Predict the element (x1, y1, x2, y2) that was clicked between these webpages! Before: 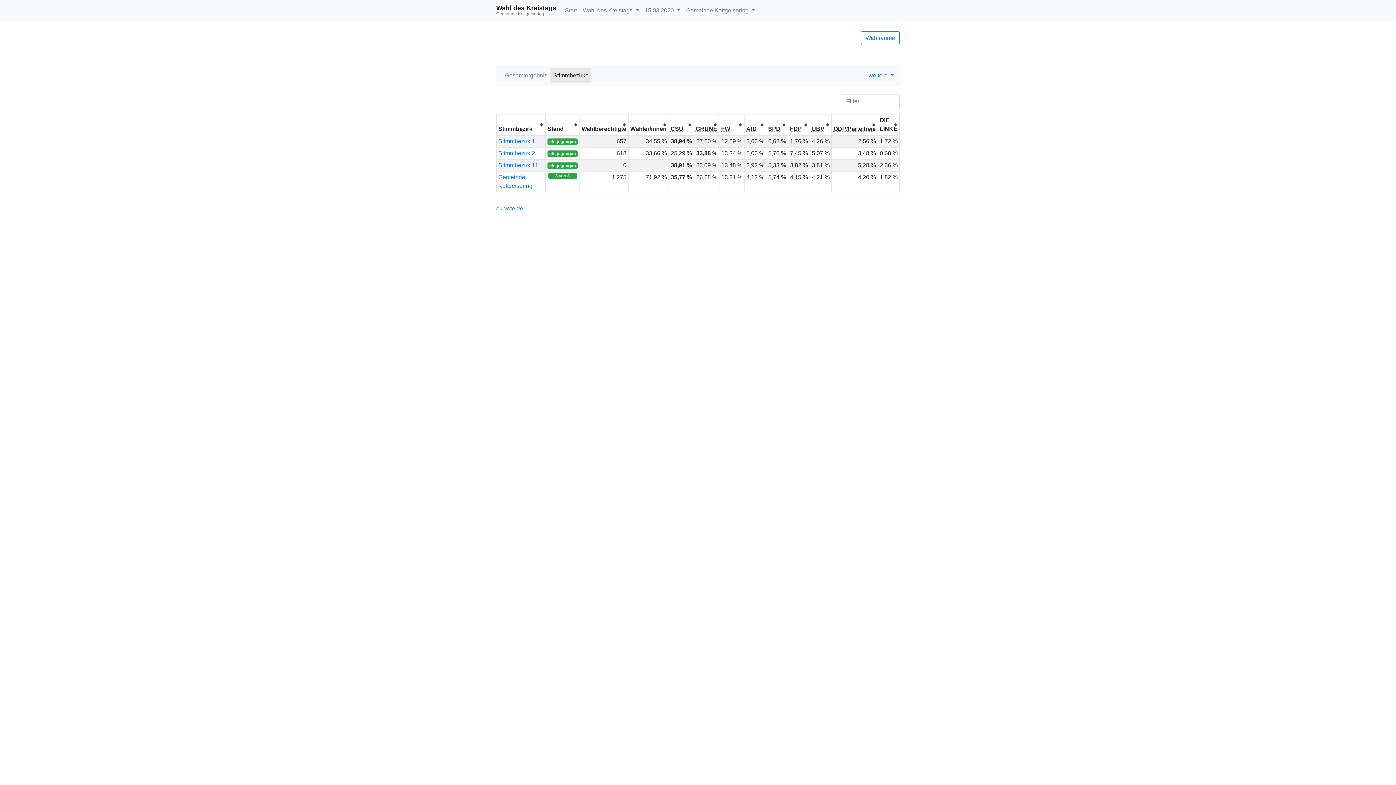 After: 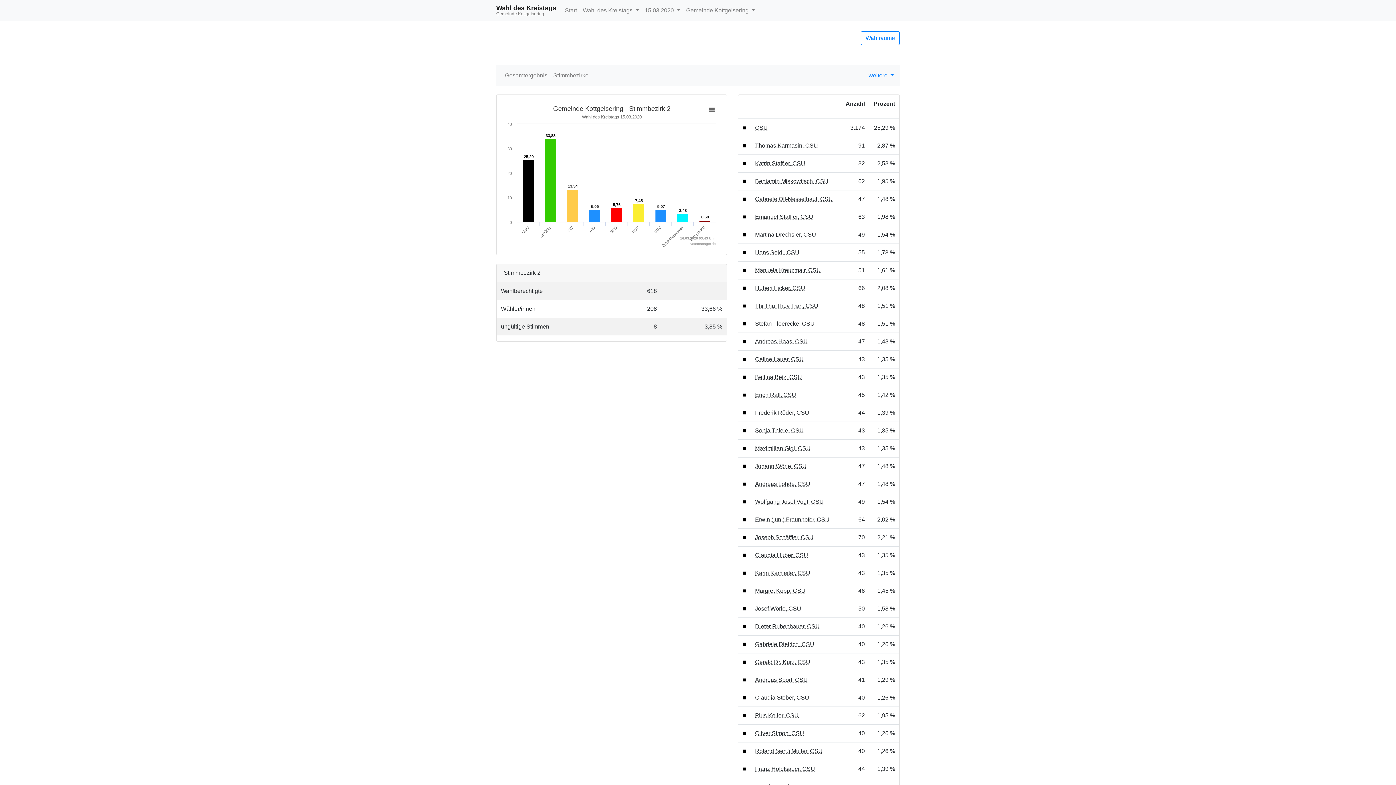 Action: bbox: (498, 150, 535, 156) label: Stimmbezirk 2